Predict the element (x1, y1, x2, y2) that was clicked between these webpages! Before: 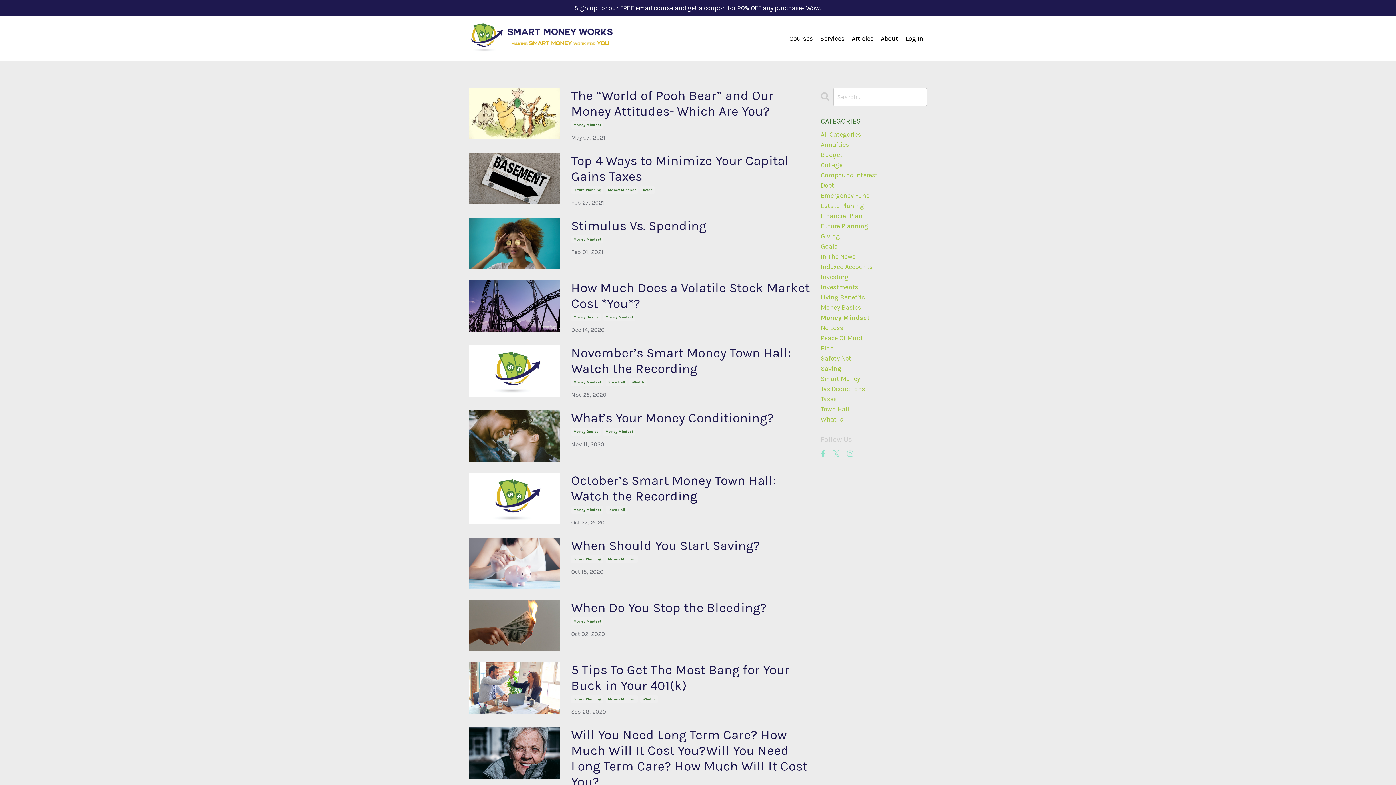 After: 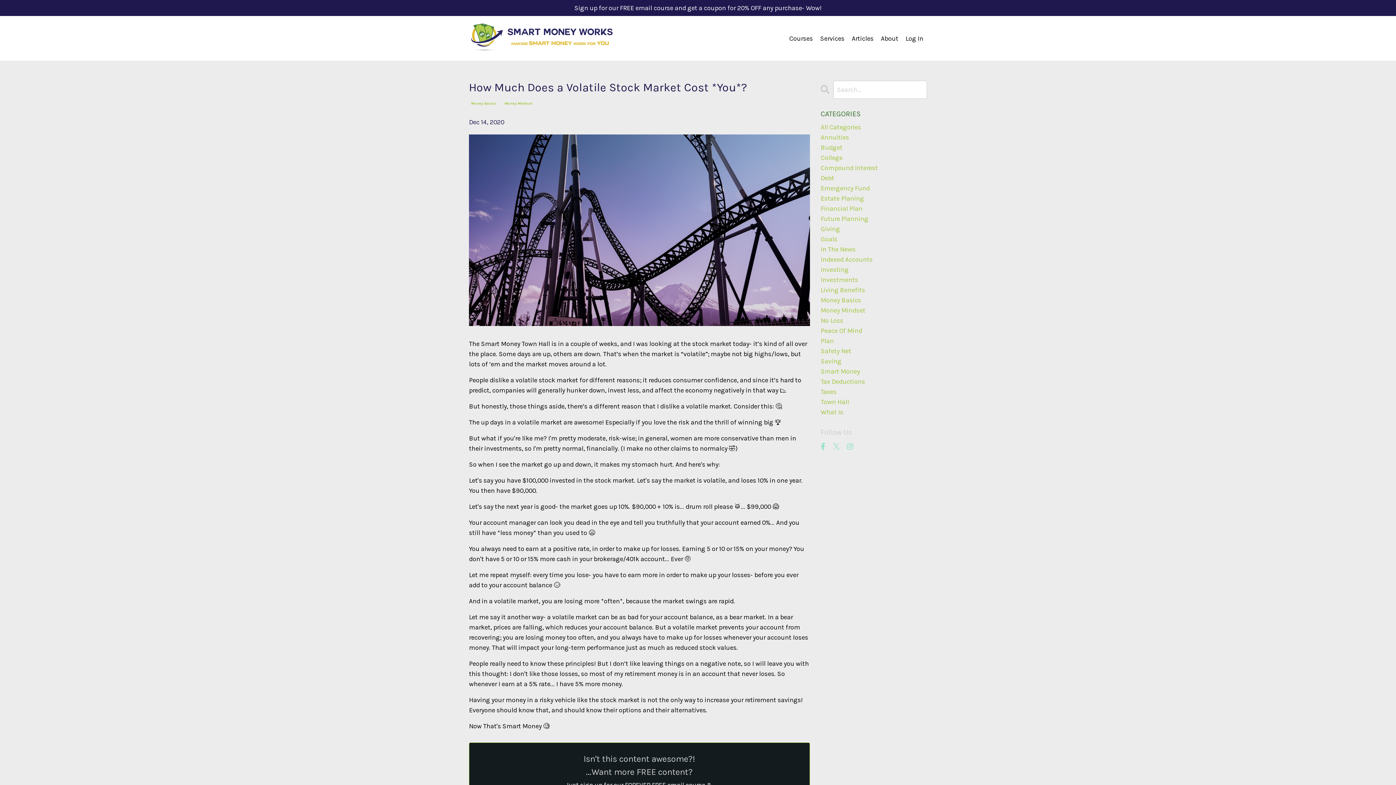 Action: bbox: (469, 280, 560, 331)